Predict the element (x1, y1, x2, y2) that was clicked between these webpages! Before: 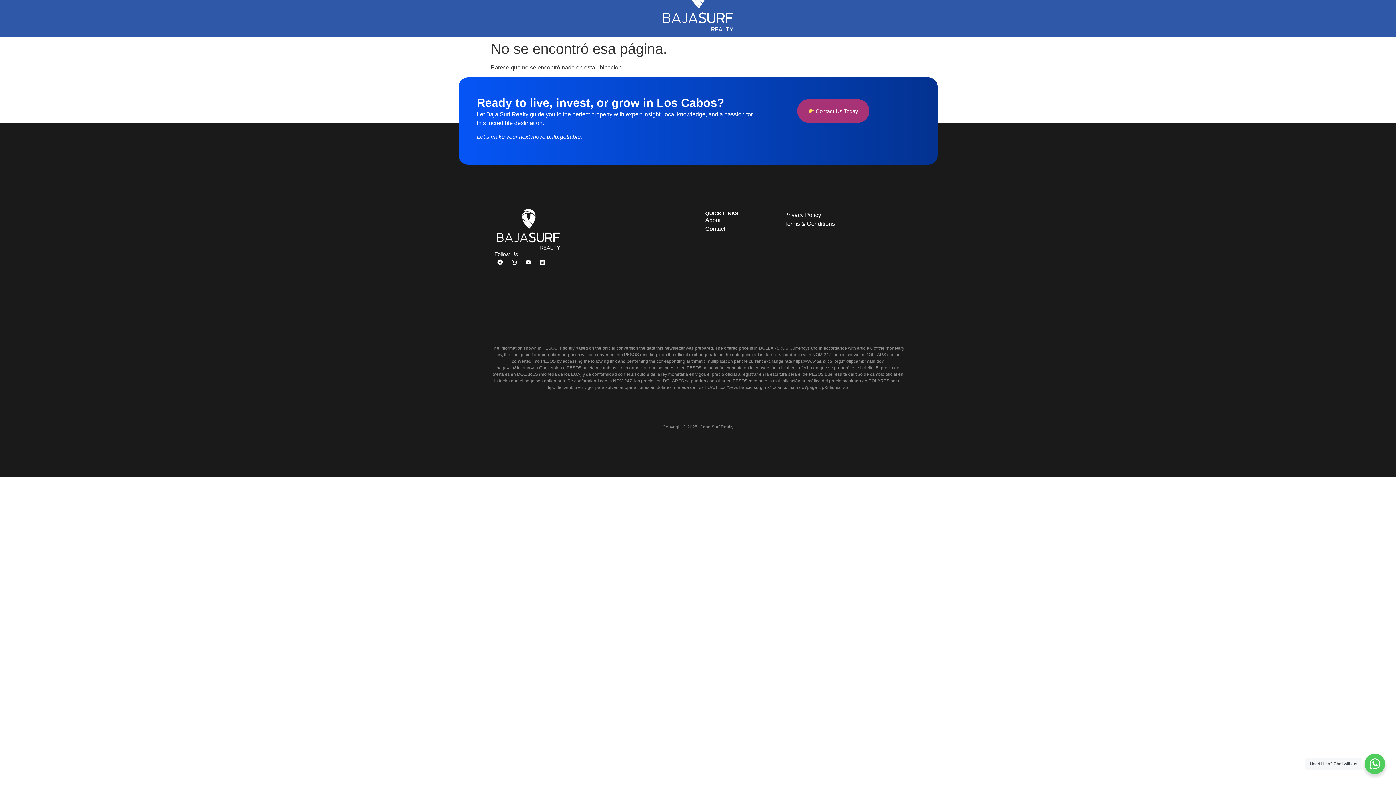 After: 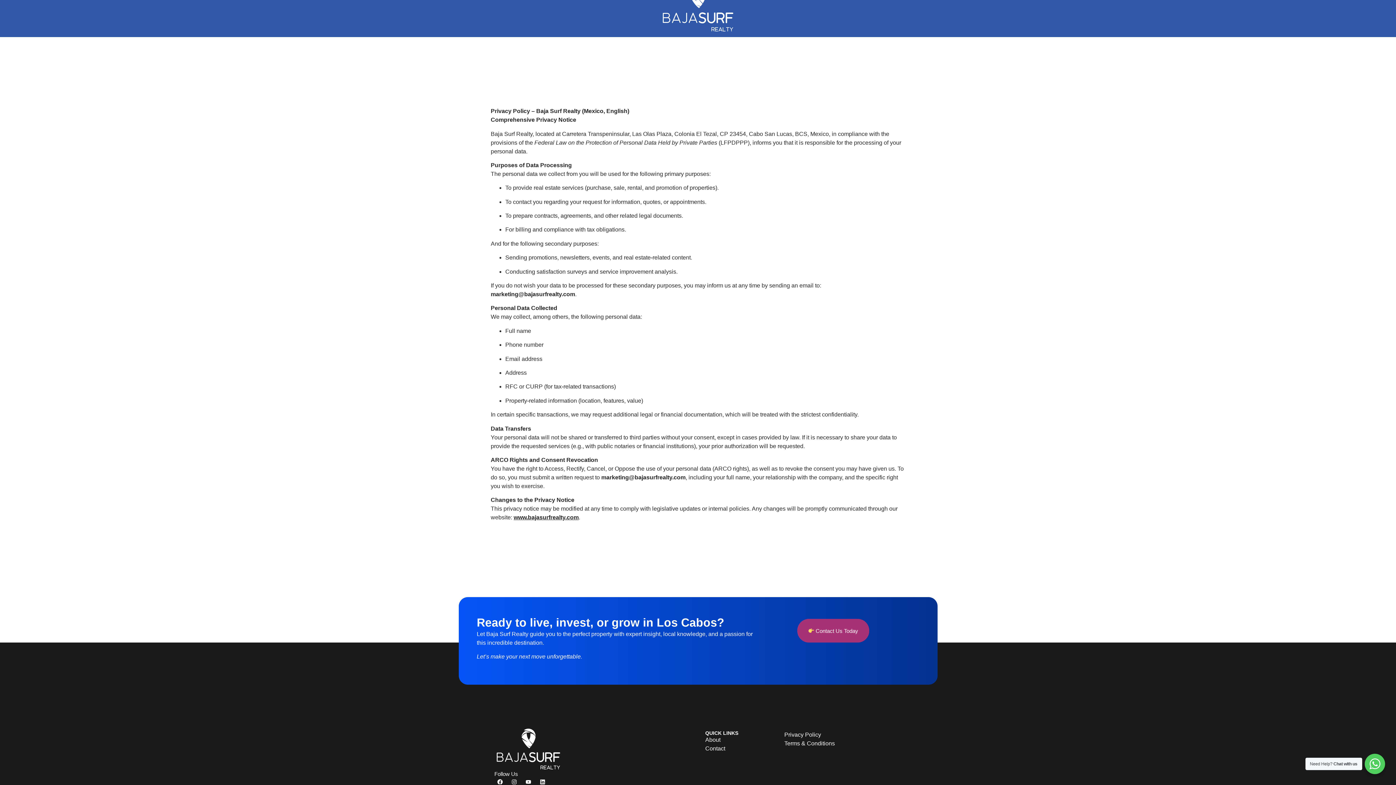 Action: label: Privacy Policy bbox: (784, 210, 856, 219)